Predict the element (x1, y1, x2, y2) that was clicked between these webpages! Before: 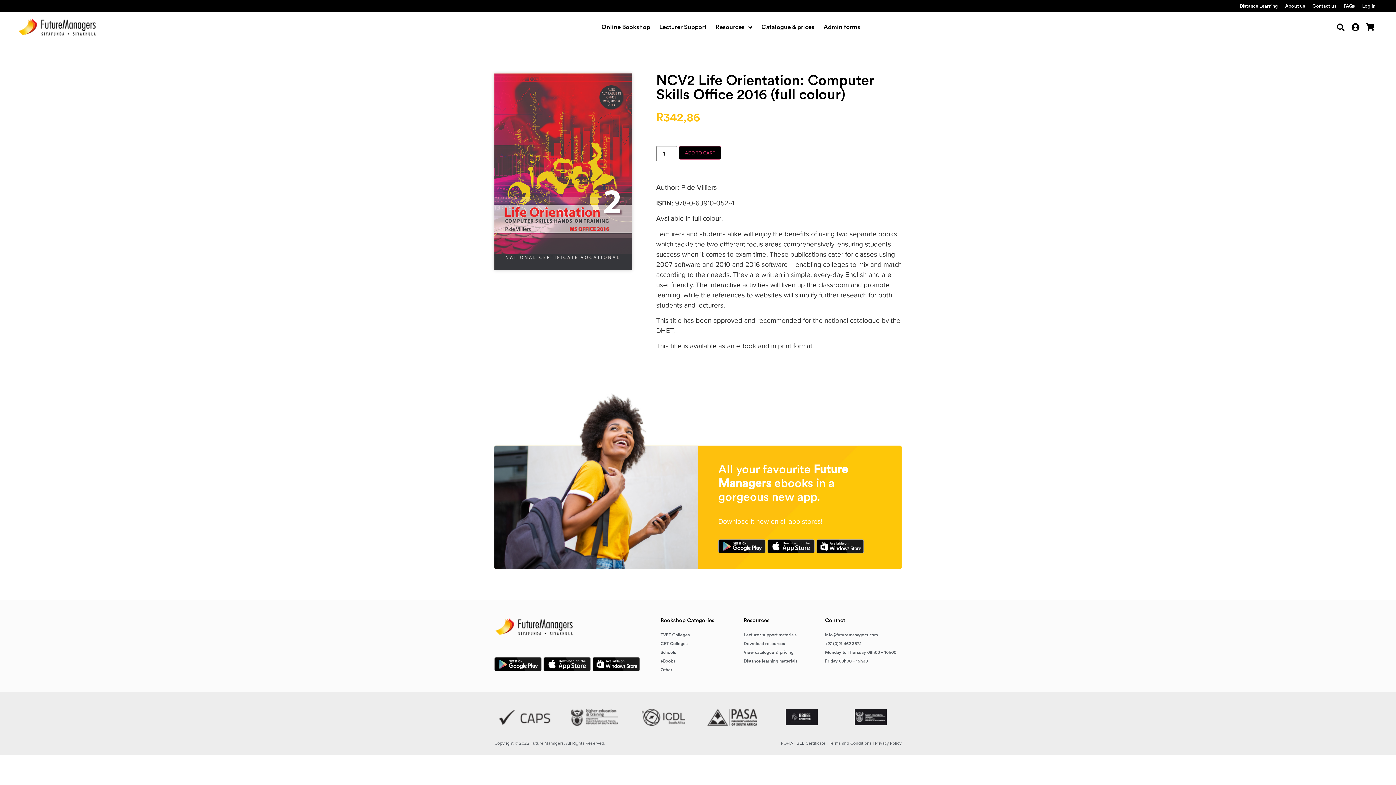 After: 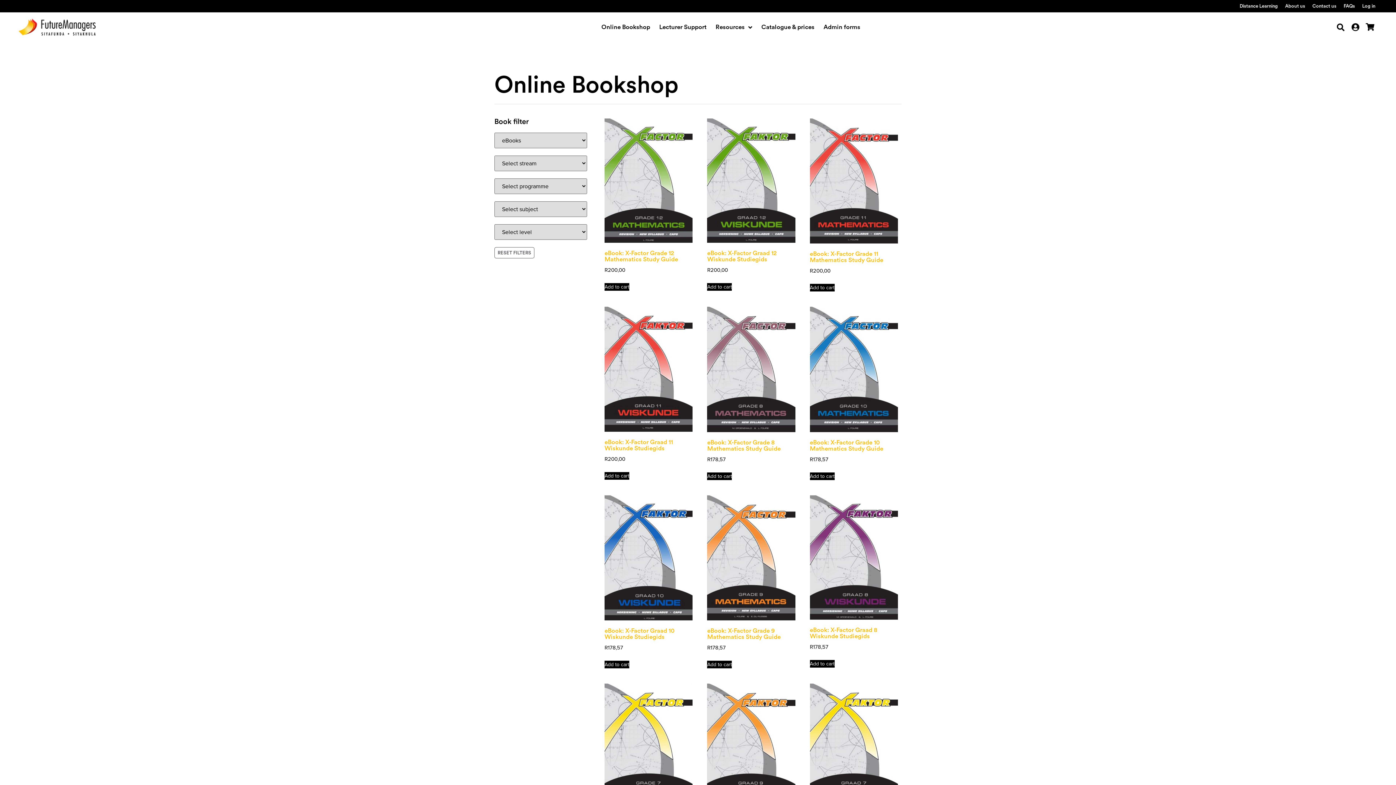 Action: label: eBooks bbox: (660, 657, 736, 665)